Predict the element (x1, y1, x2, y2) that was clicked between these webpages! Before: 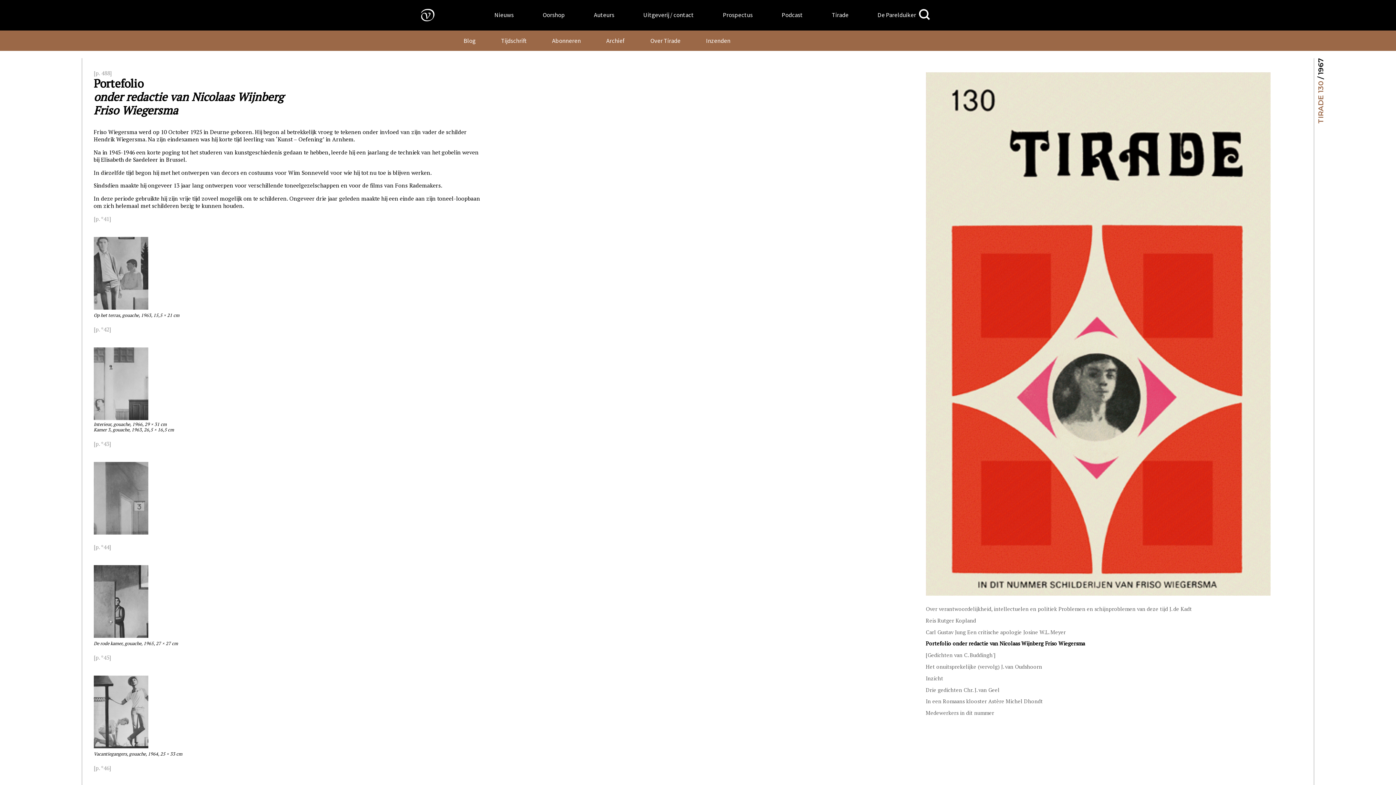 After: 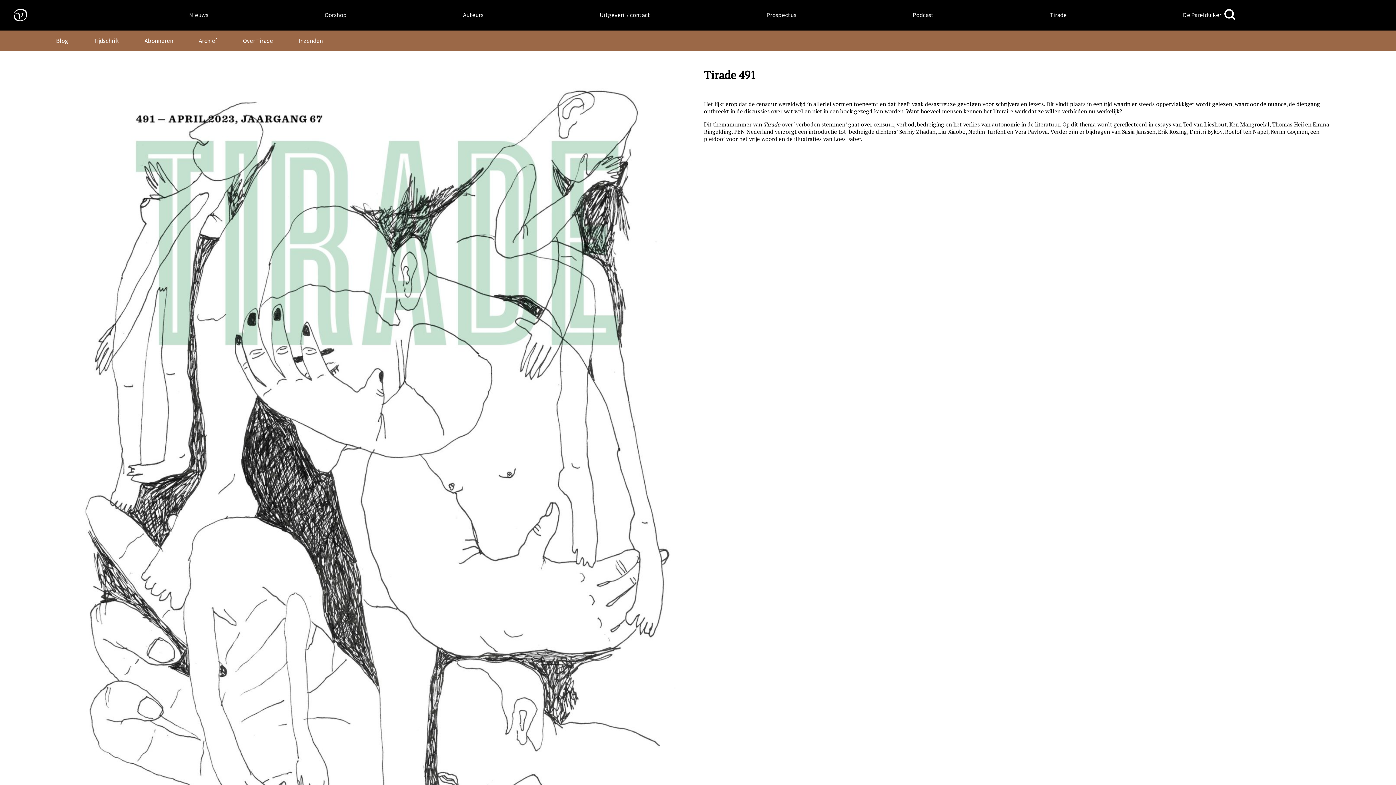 Action: label: Tijdschrift bbox: (501, 36, 526, 44)